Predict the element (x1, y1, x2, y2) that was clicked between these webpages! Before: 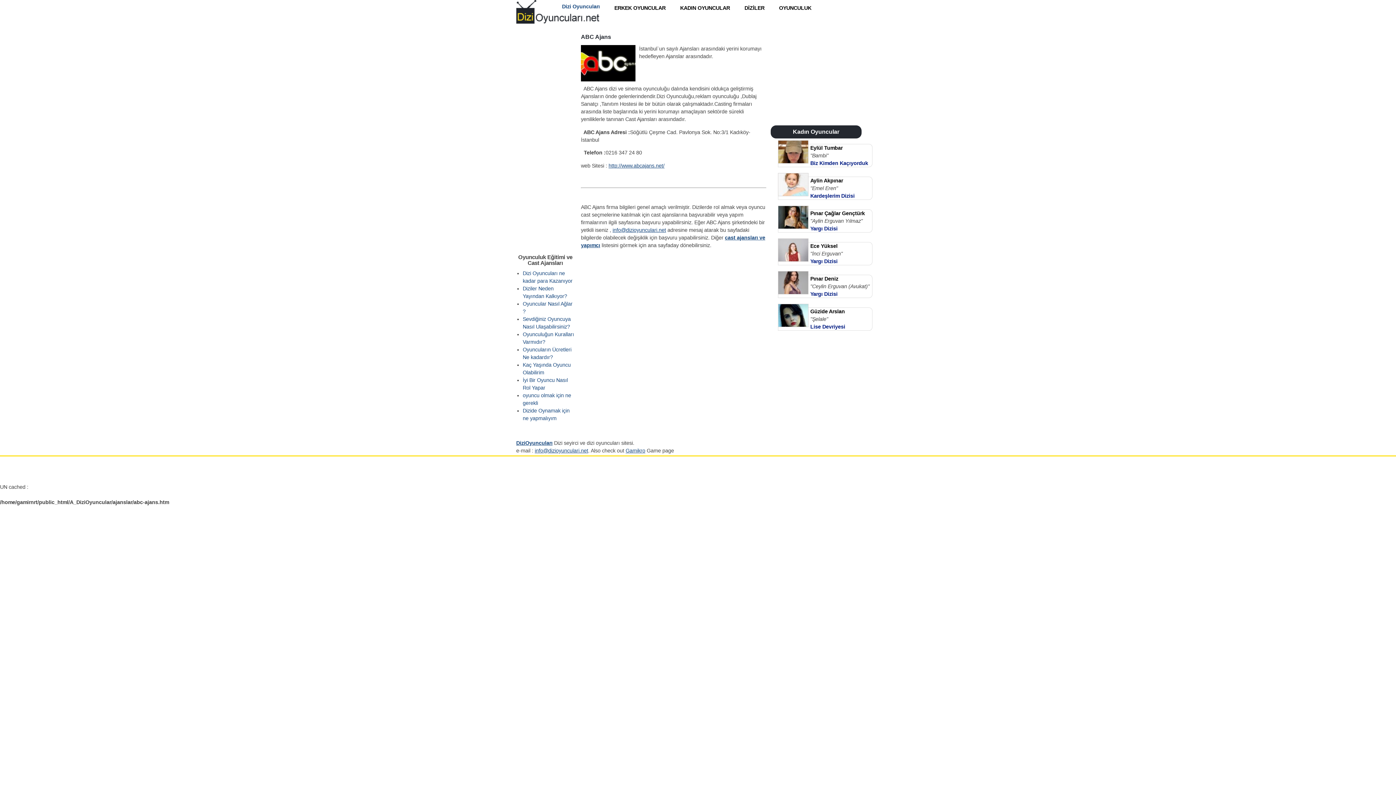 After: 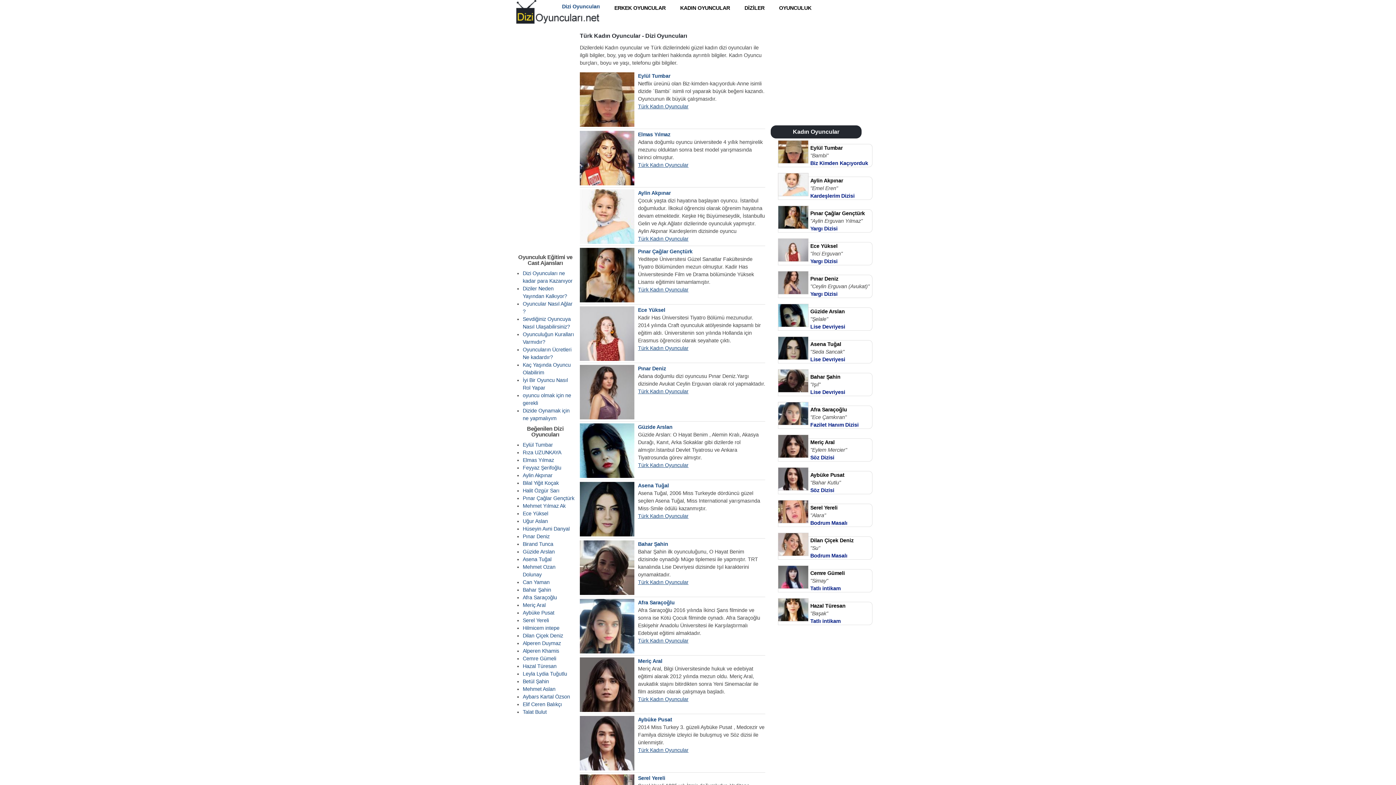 Action: bbox: (673, 0, 737, 16) label: KADIN OYUNCULAR